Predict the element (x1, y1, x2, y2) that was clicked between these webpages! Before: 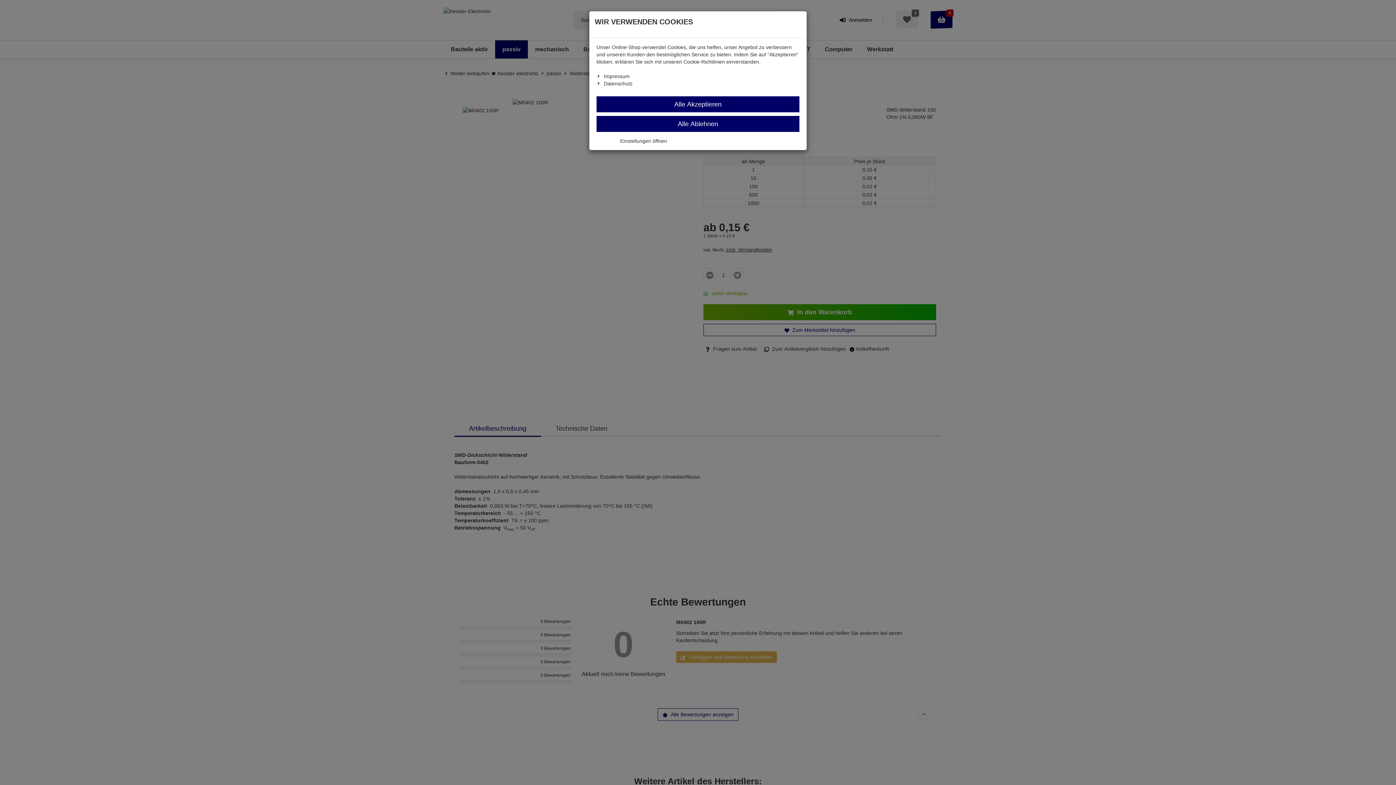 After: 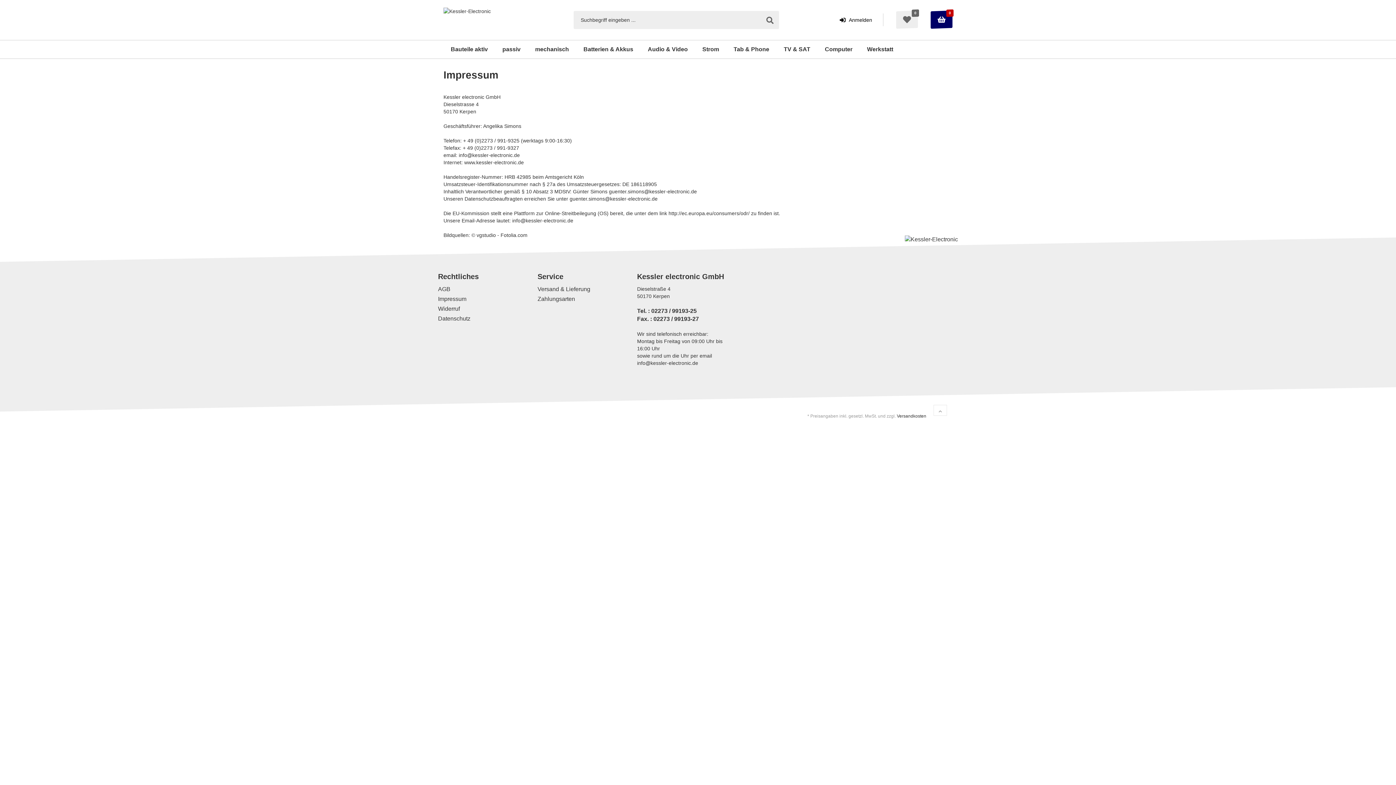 Action: label: Impressum bbox: (604, 73, 629, 79)